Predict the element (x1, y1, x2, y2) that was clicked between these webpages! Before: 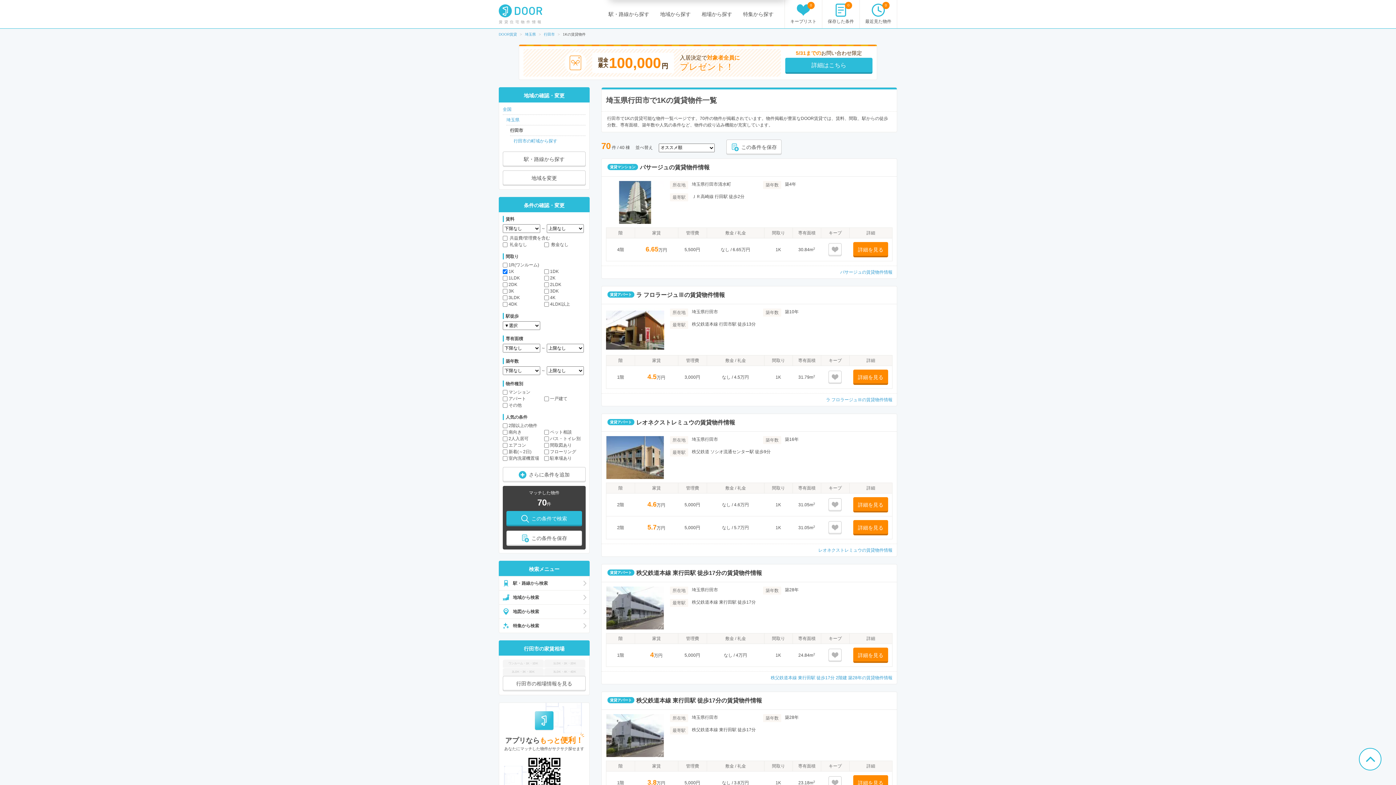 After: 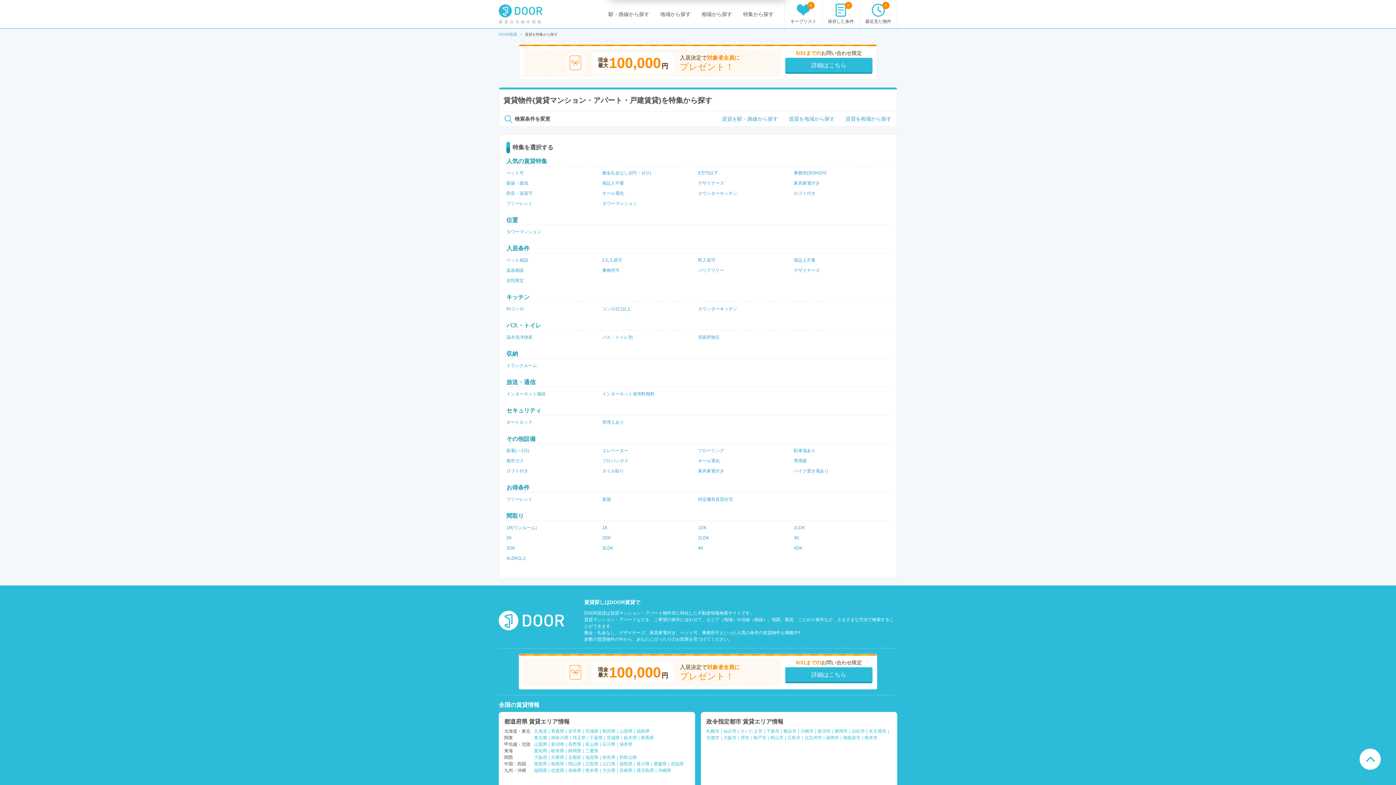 Action: label: 特集から探す bbox: (743, 11, 773, 16)